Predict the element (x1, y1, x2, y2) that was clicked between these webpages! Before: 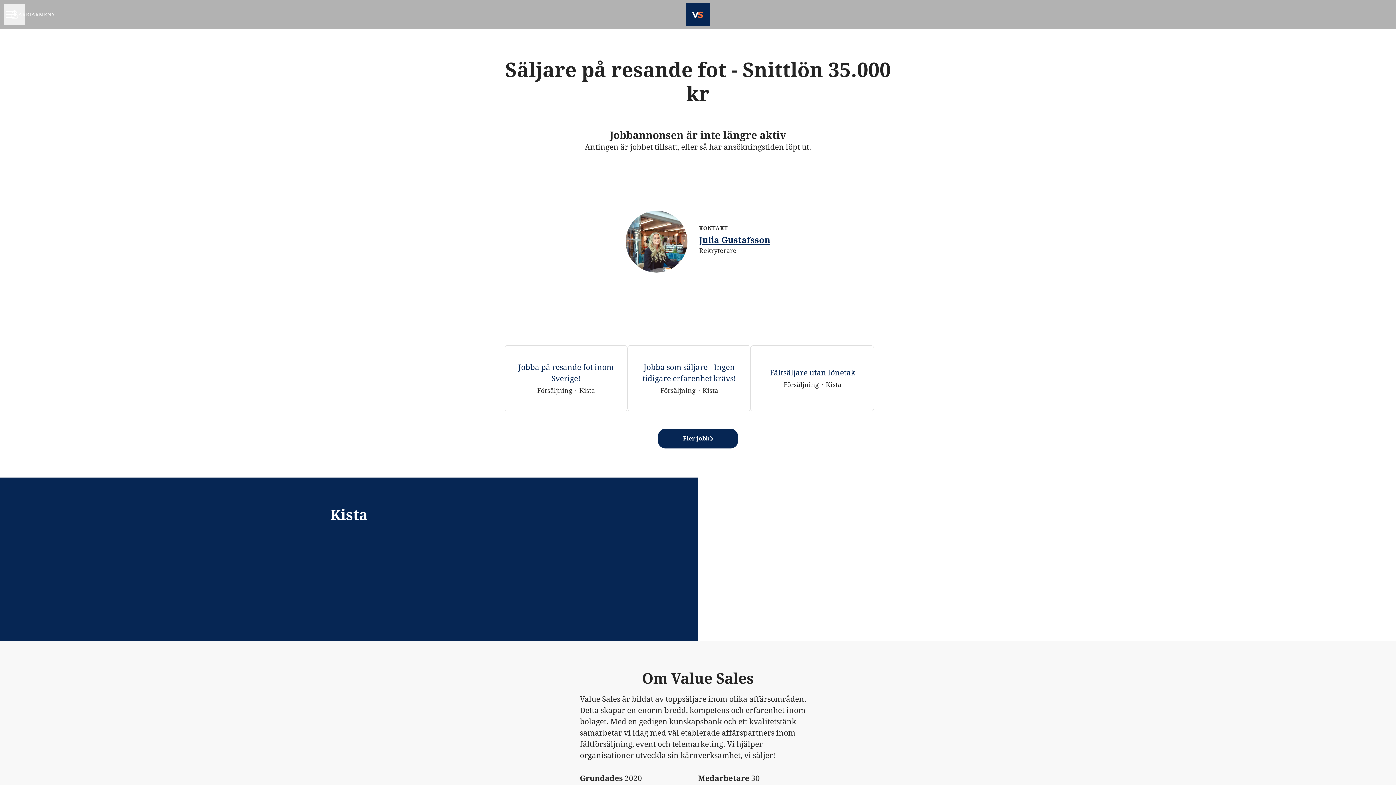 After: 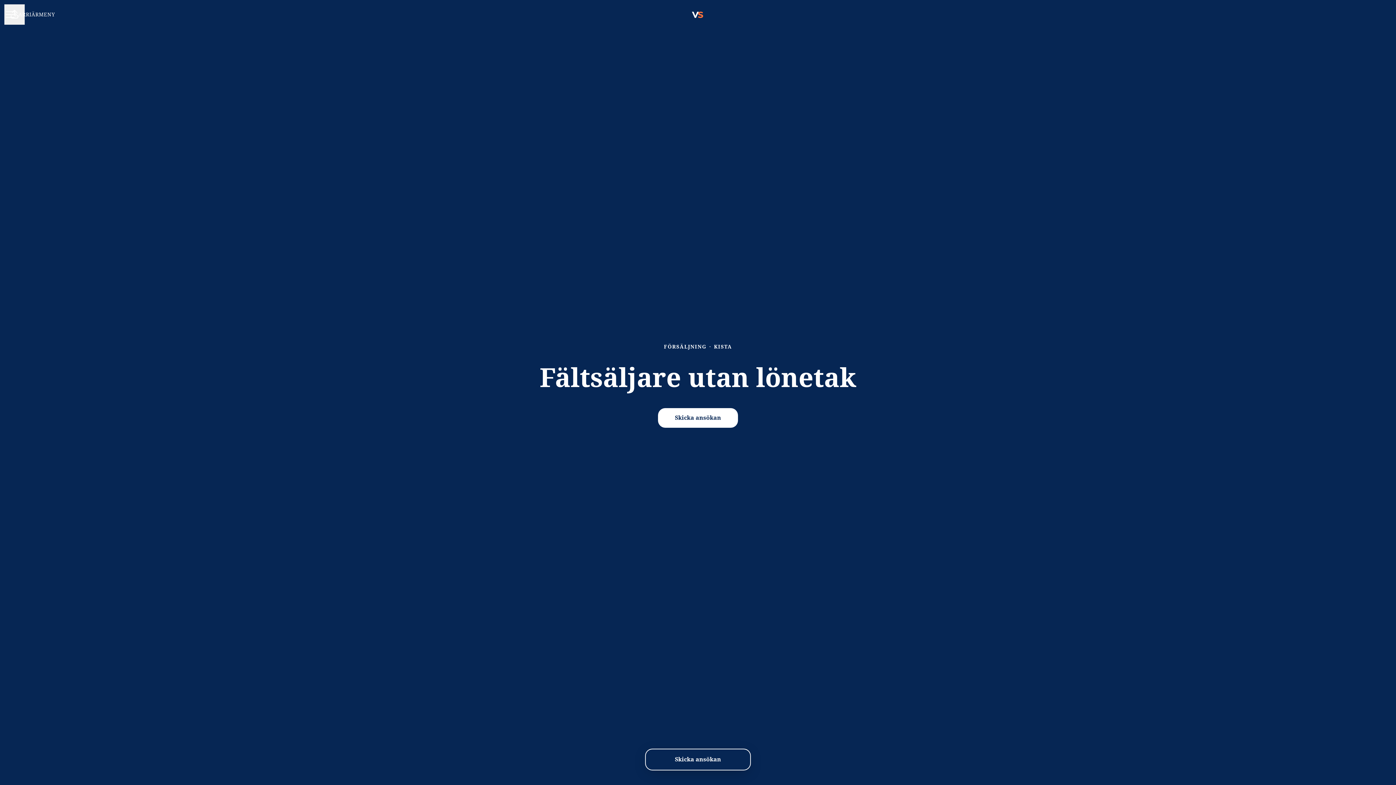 Action: label: Fältsäljare utan lönetak
Försäljning · Kista bbox: (751, 345, 873, 411)